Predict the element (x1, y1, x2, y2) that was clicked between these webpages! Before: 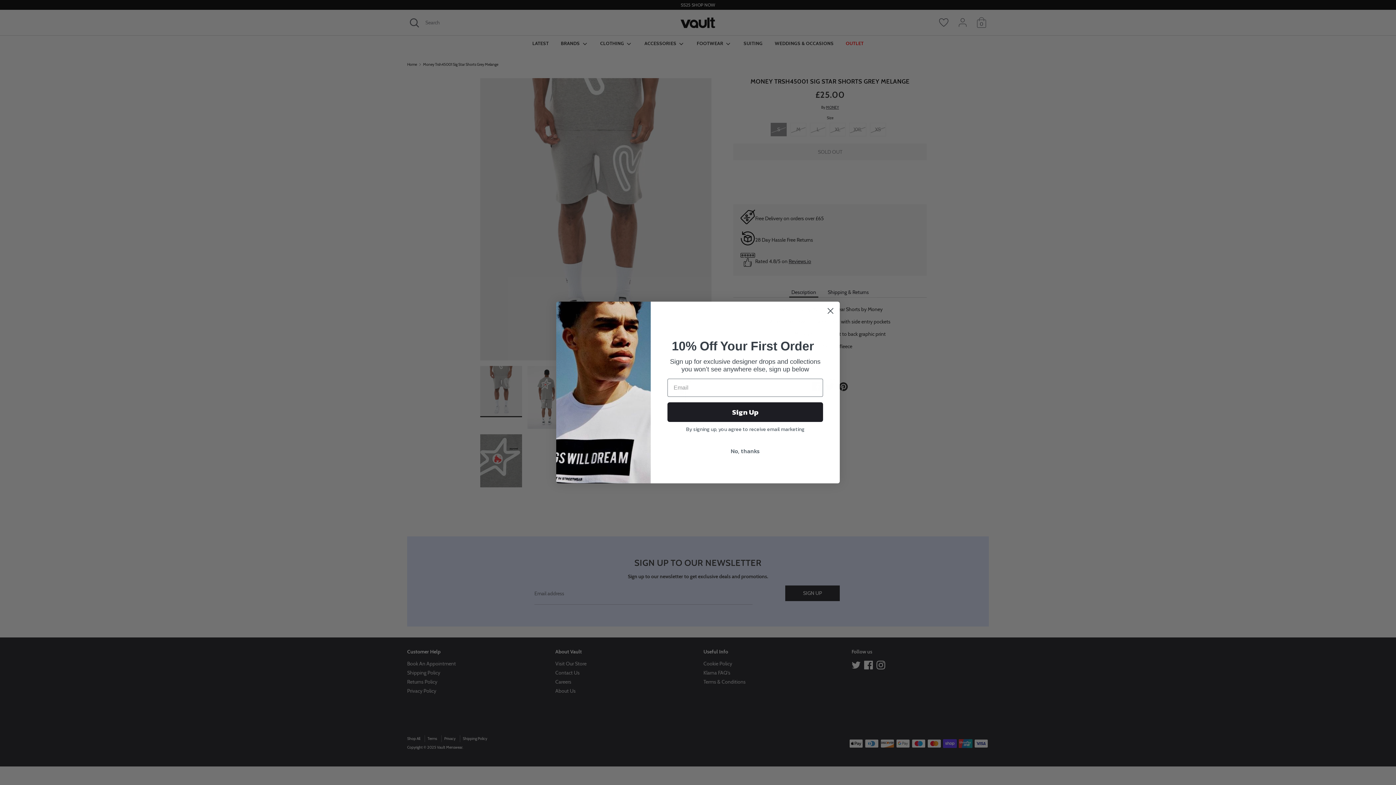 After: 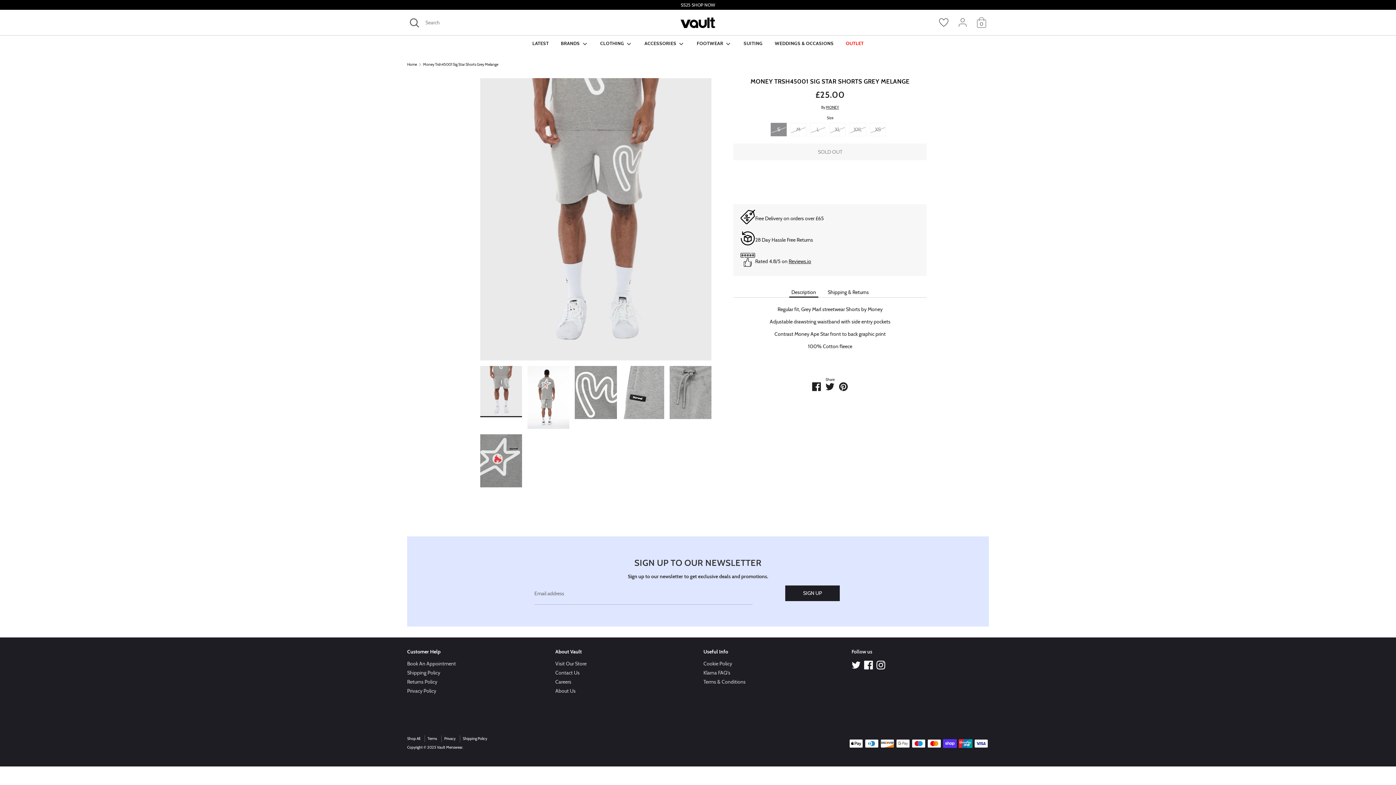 Action: label: Close dialog bbox: (824, 304, 837, 317)